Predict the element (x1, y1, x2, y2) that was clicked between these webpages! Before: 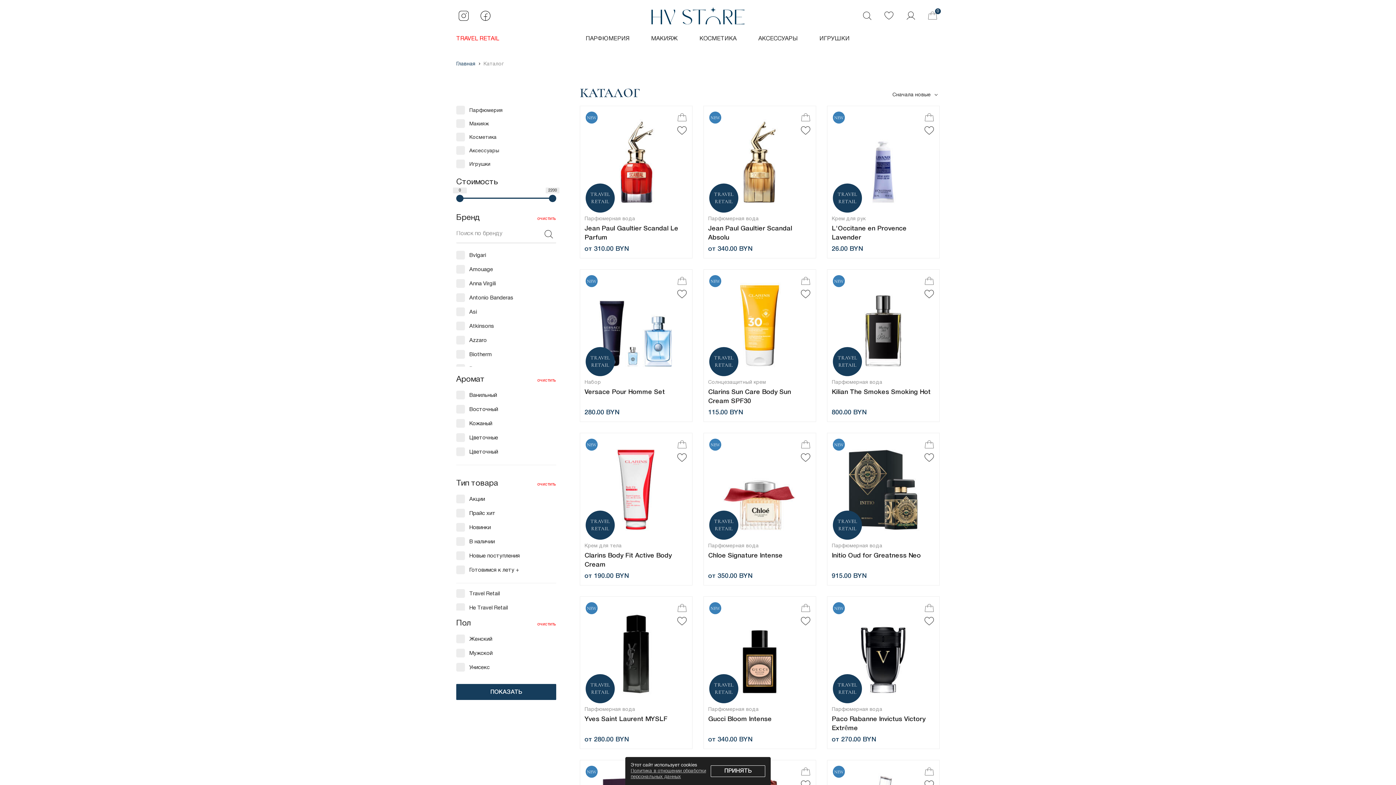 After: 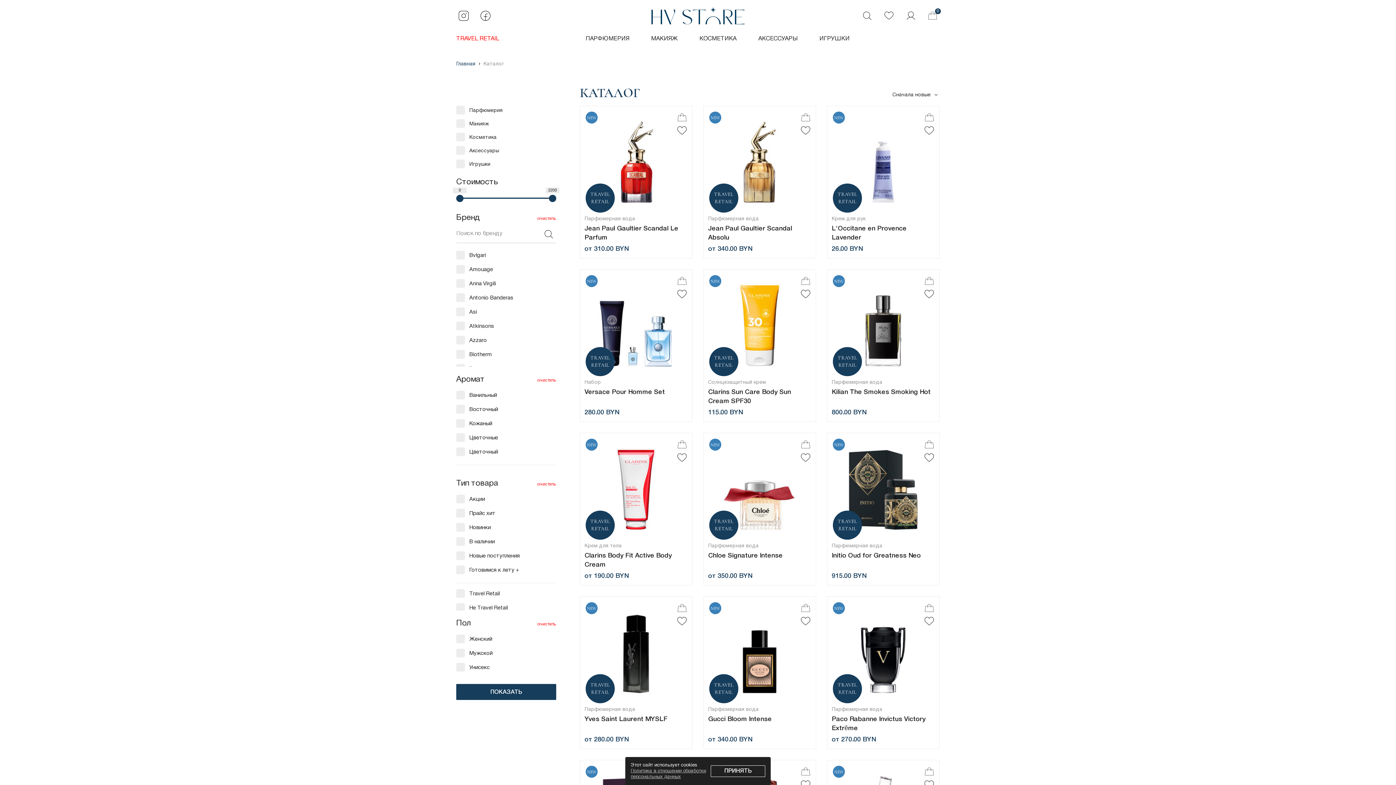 Action: bbox: (924, 276, 934, 285)